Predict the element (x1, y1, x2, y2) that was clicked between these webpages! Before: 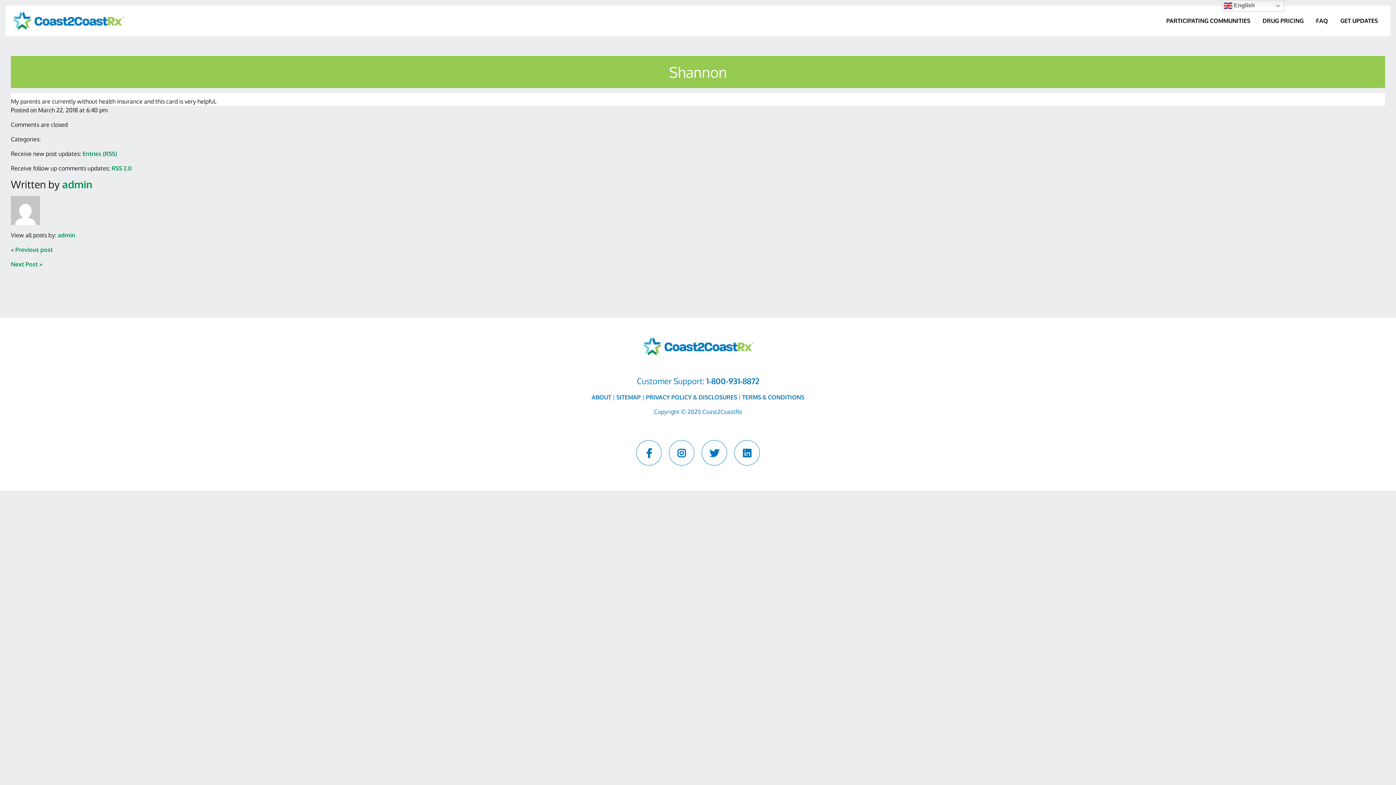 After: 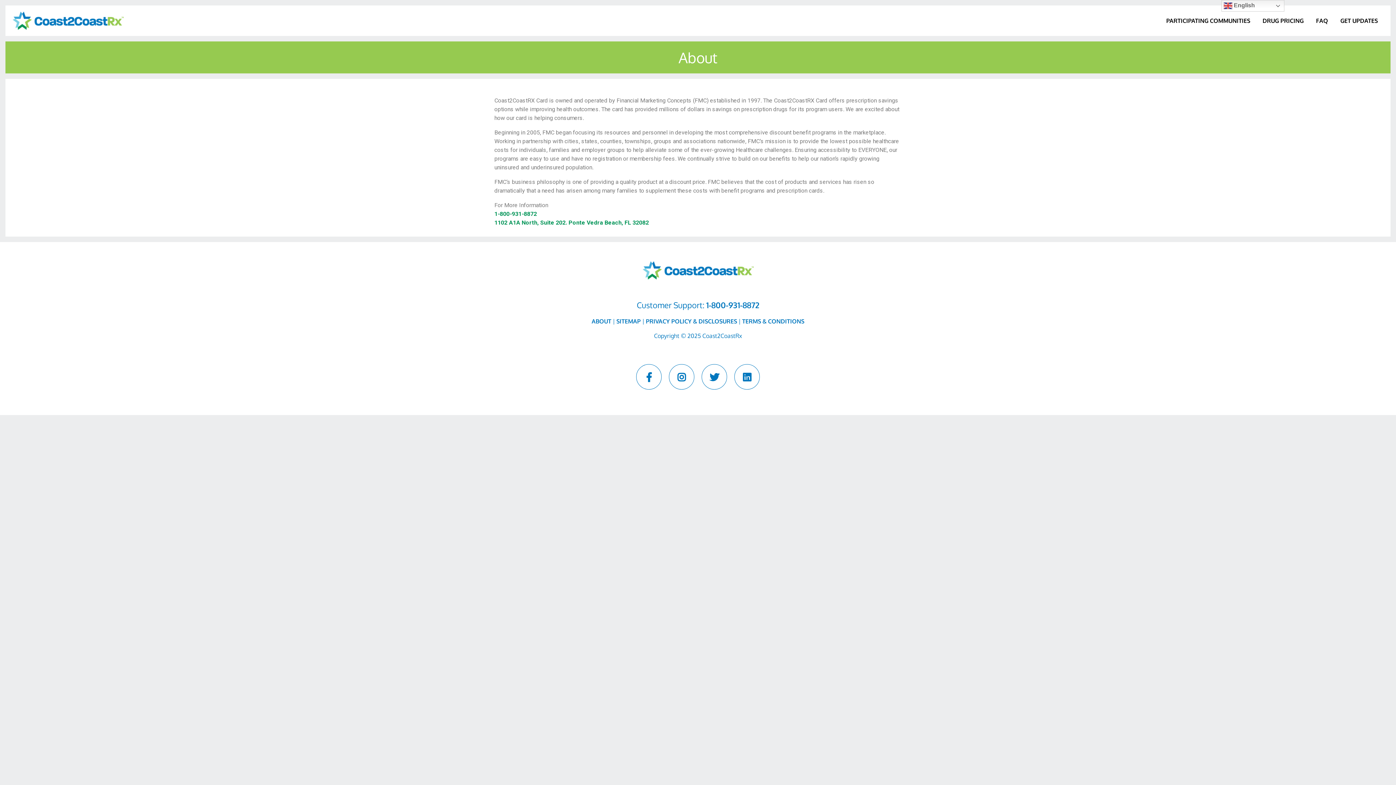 Action: label: ABOUT bbox: (591, 393, 611, 401)